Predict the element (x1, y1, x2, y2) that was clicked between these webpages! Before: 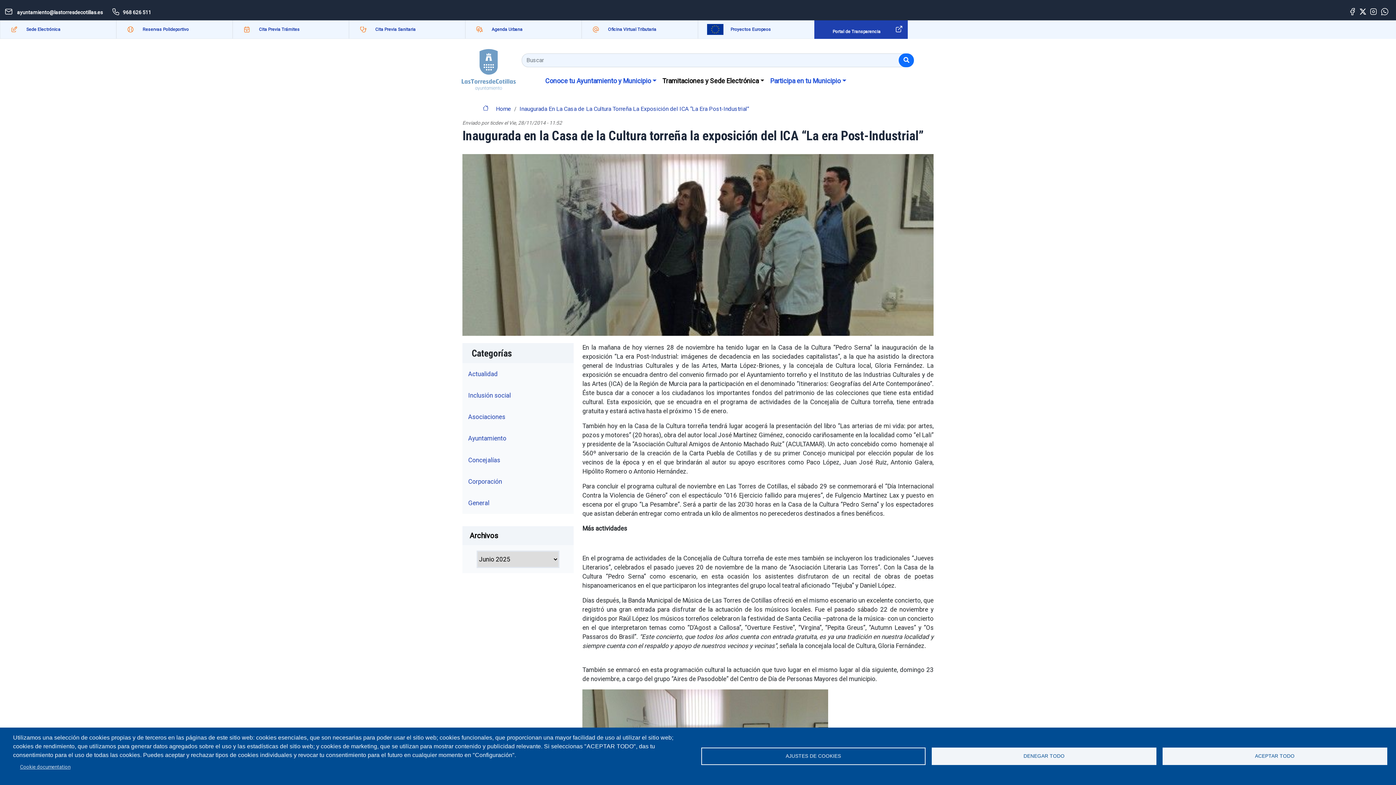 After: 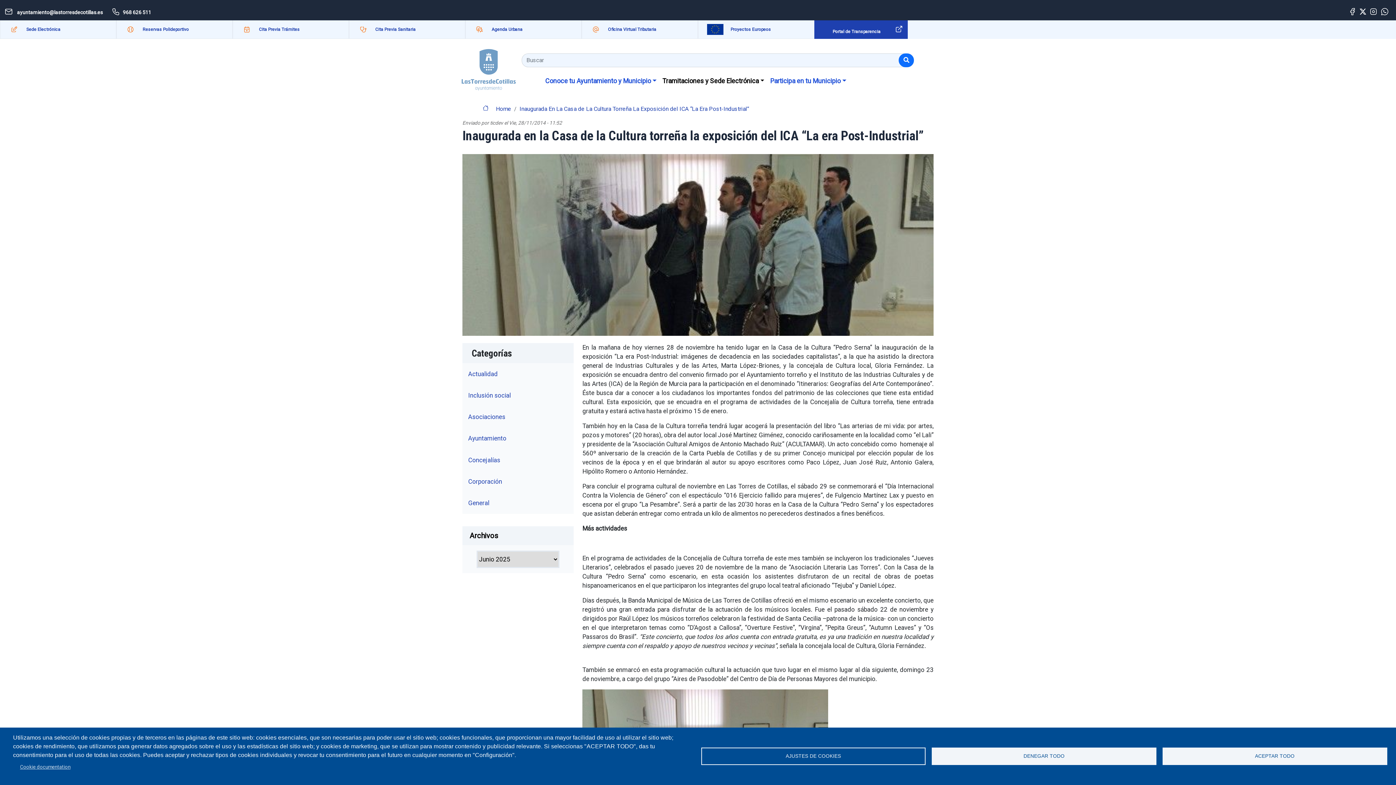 Action: bbox: (1359, 7, 1369, 16)